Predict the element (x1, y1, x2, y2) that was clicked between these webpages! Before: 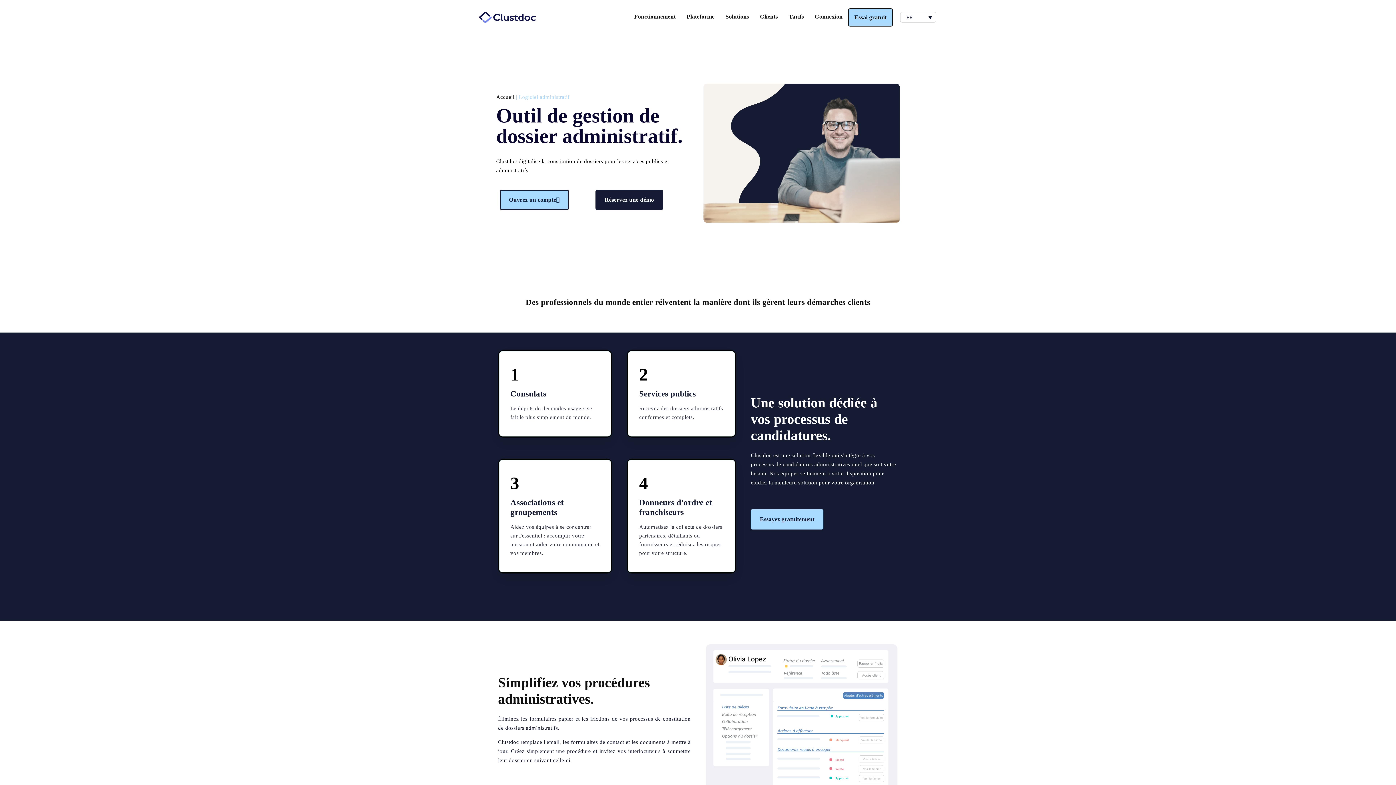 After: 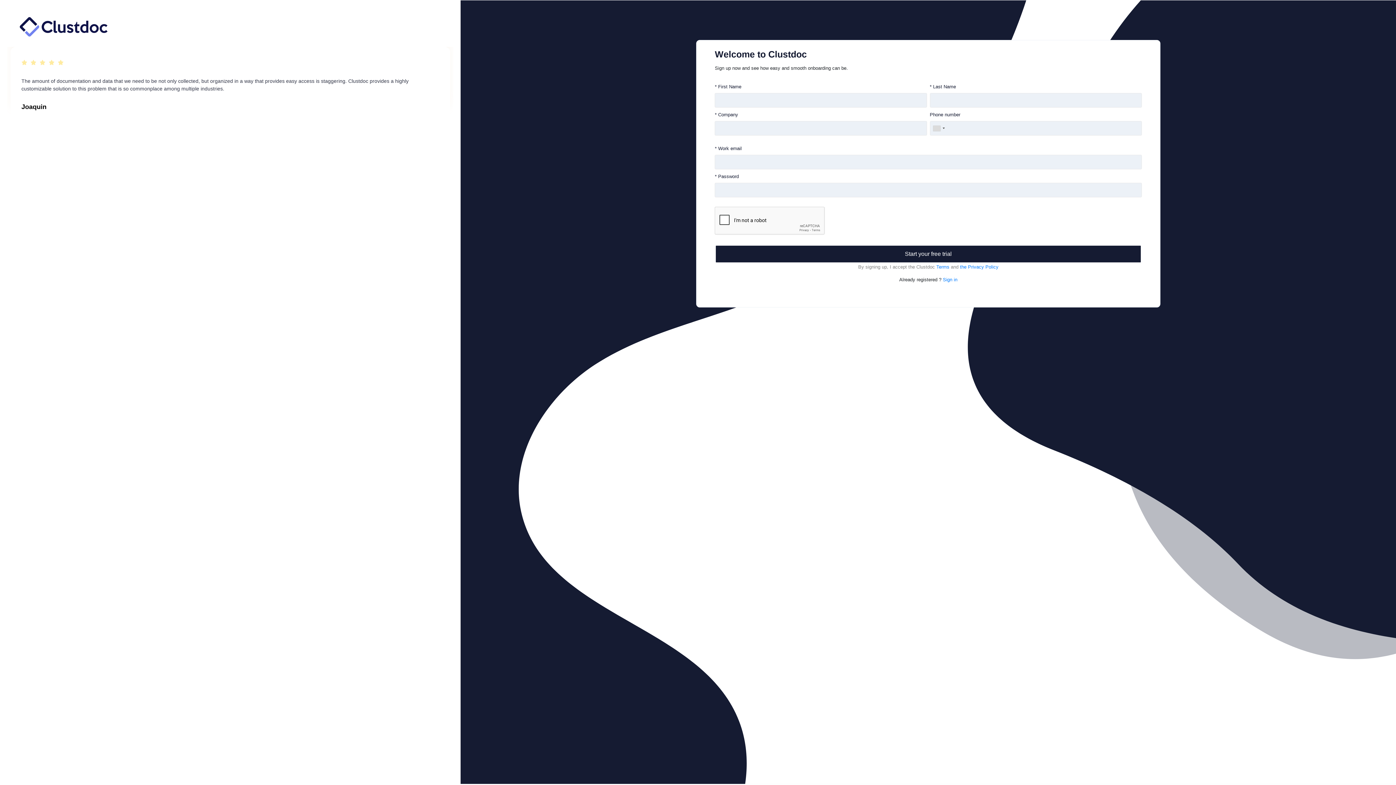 Action: bbox: (751, 509, 823, 529) label: Essayez gratuitement